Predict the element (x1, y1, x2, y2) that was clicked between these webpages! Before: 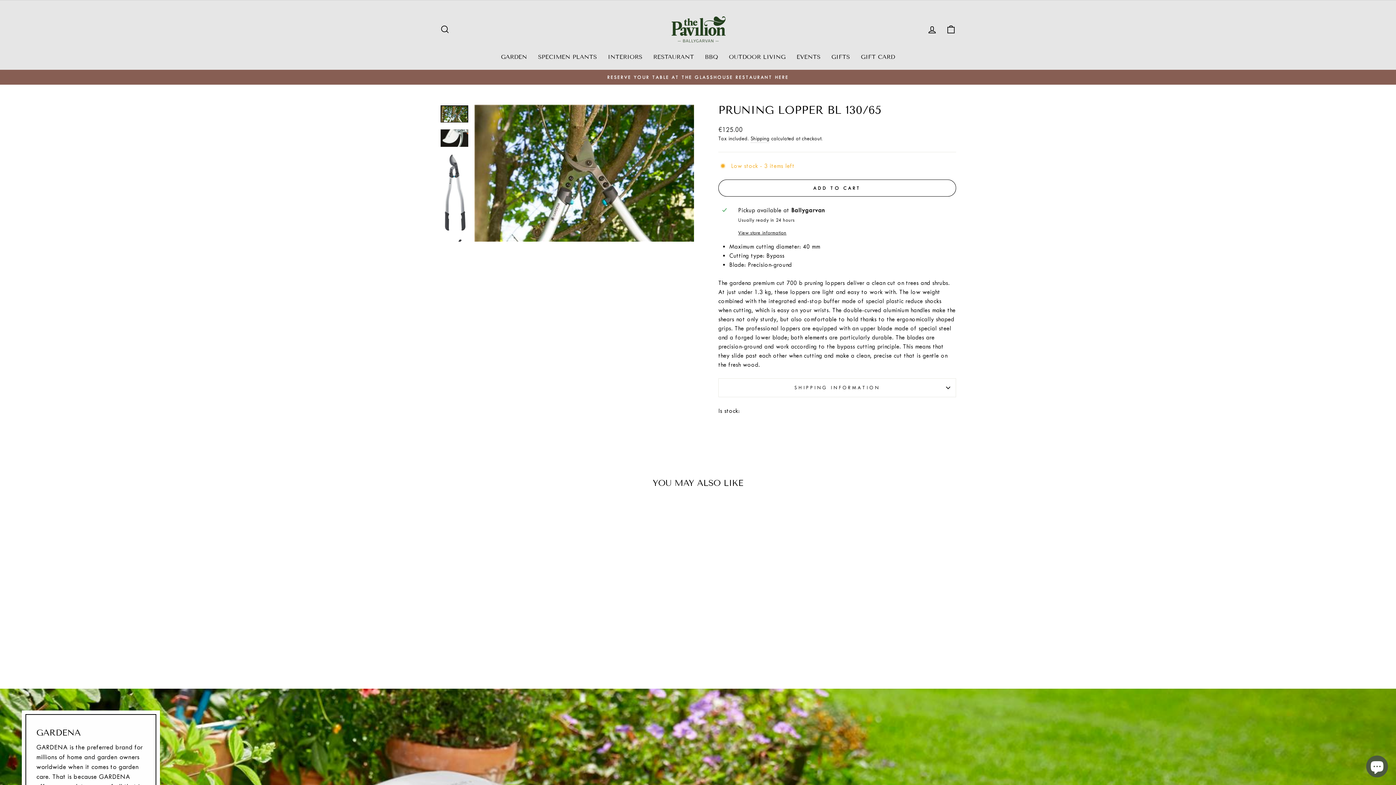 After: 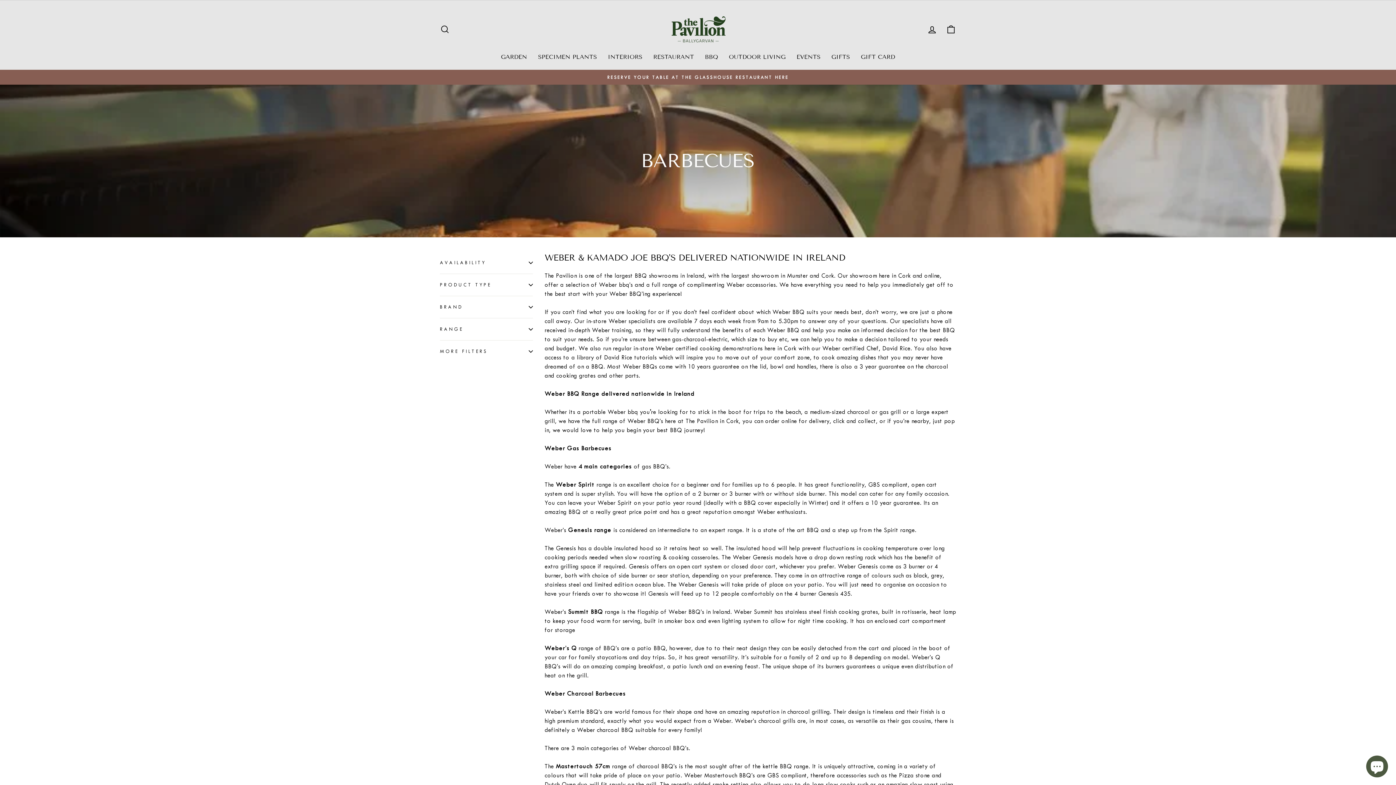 Action: bbox: (699, 51, 723, 62) label: BBQ